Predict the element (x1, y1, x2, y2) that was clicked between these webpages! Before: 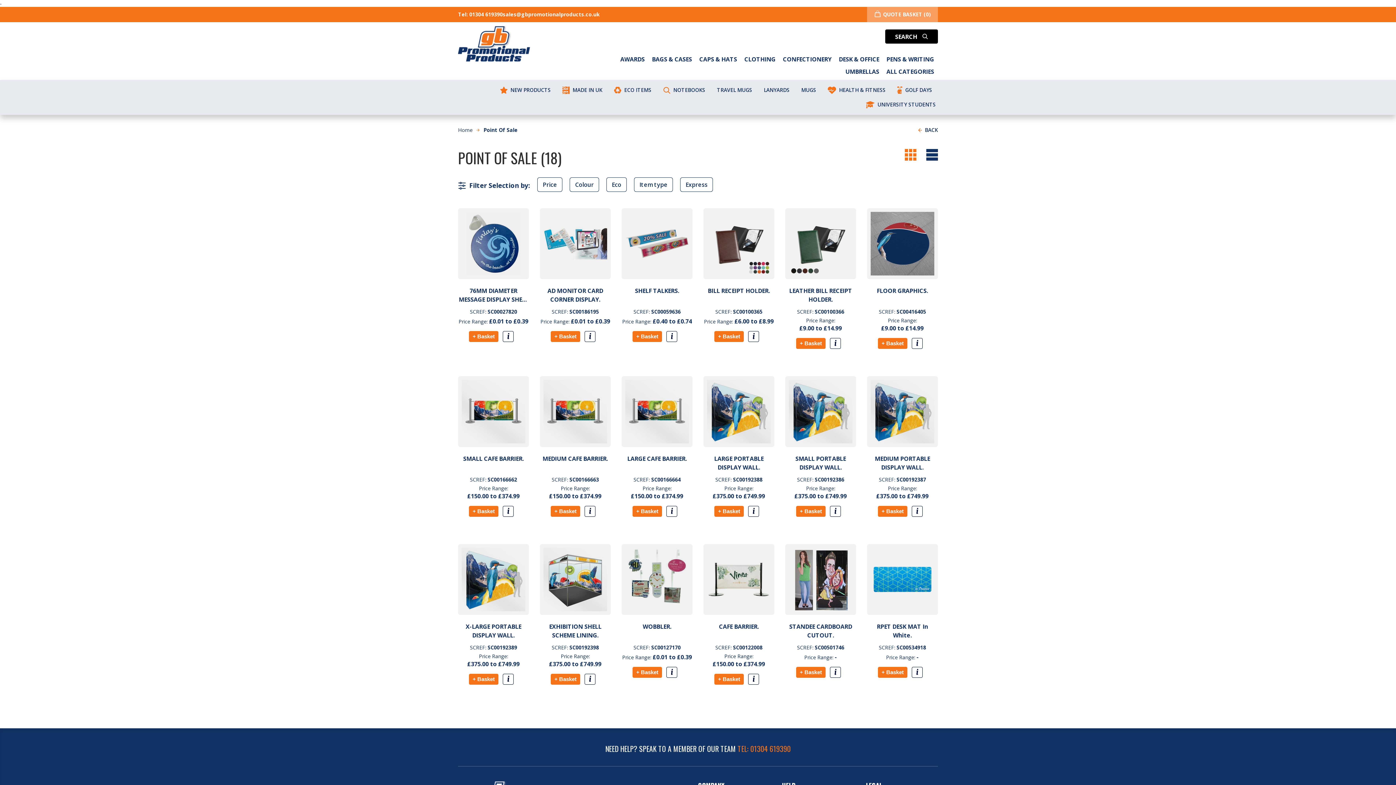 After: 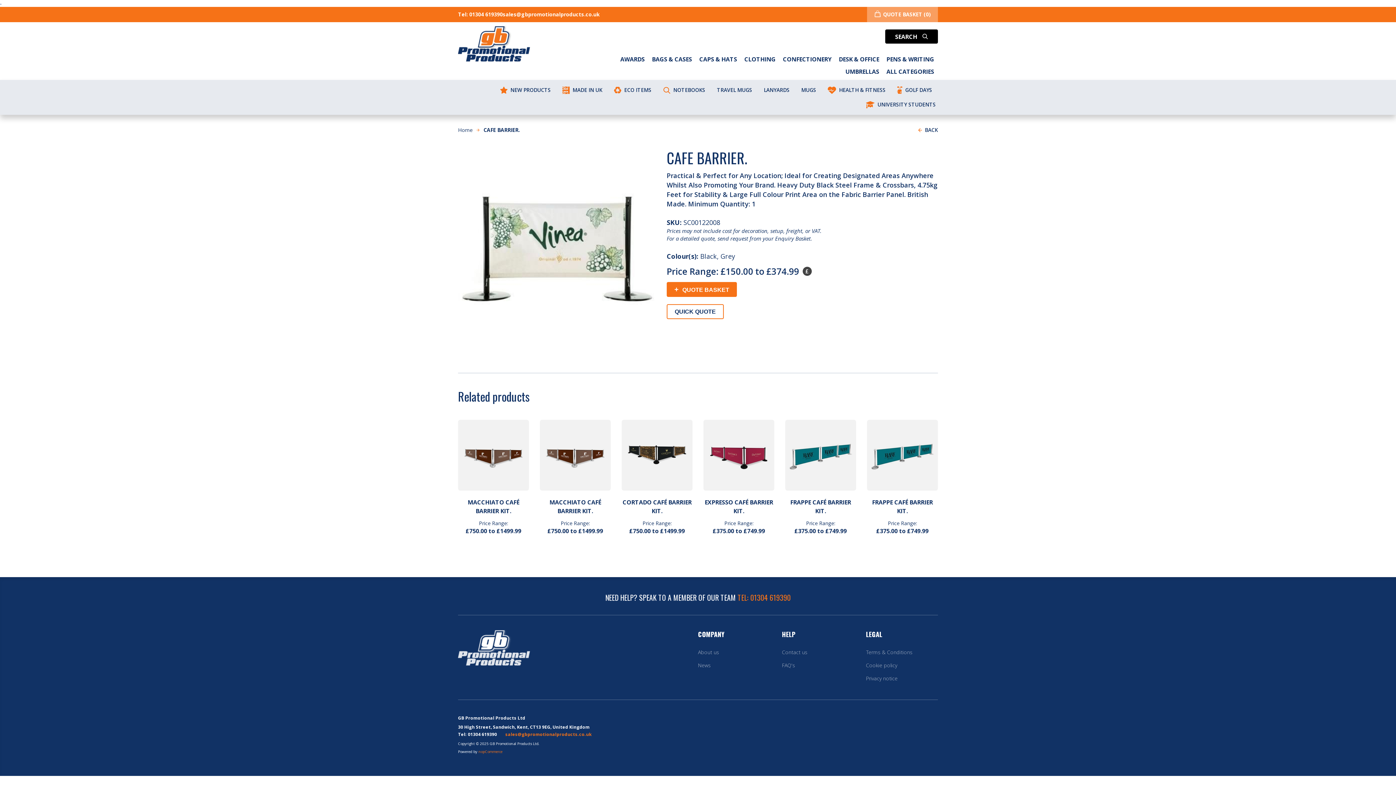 Action: bbox: (748, 674, 759, 685) label: i